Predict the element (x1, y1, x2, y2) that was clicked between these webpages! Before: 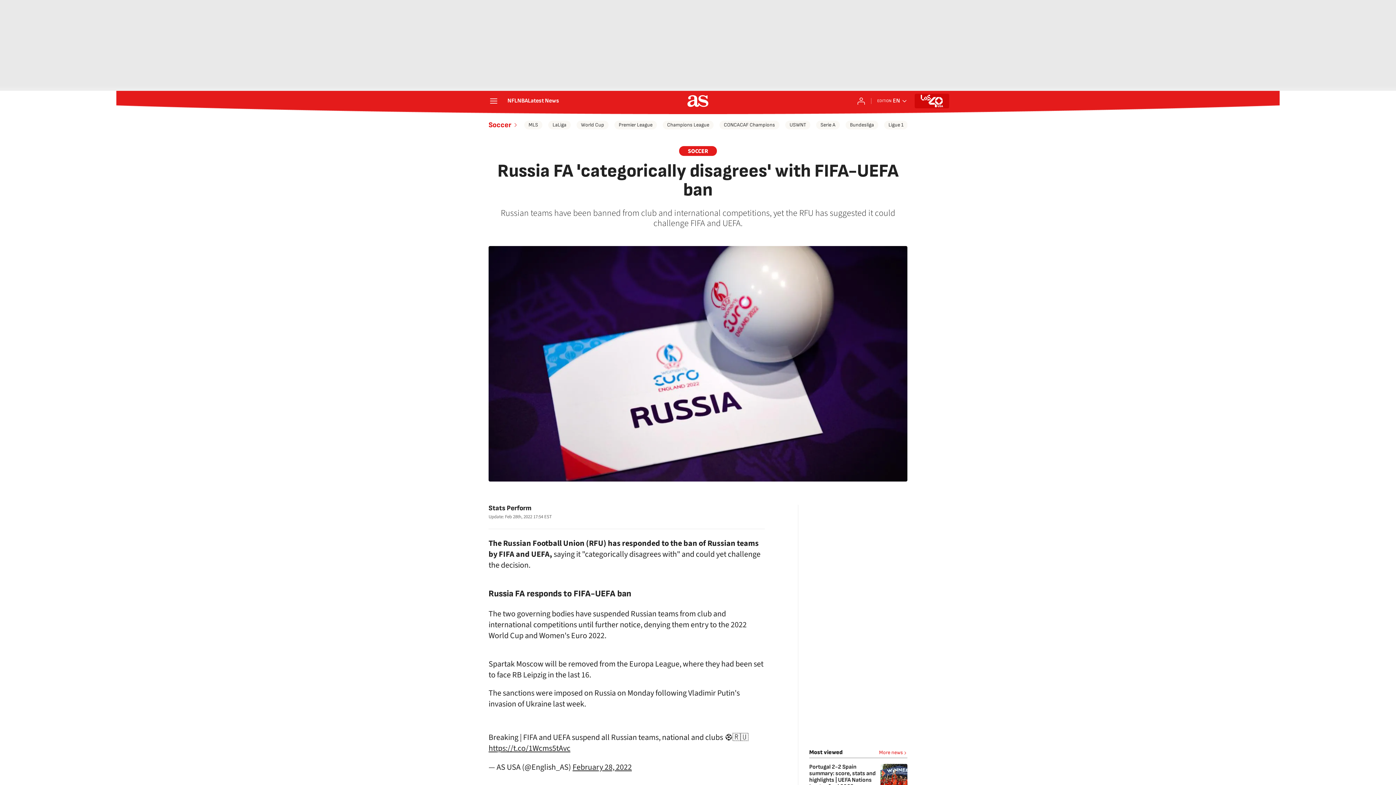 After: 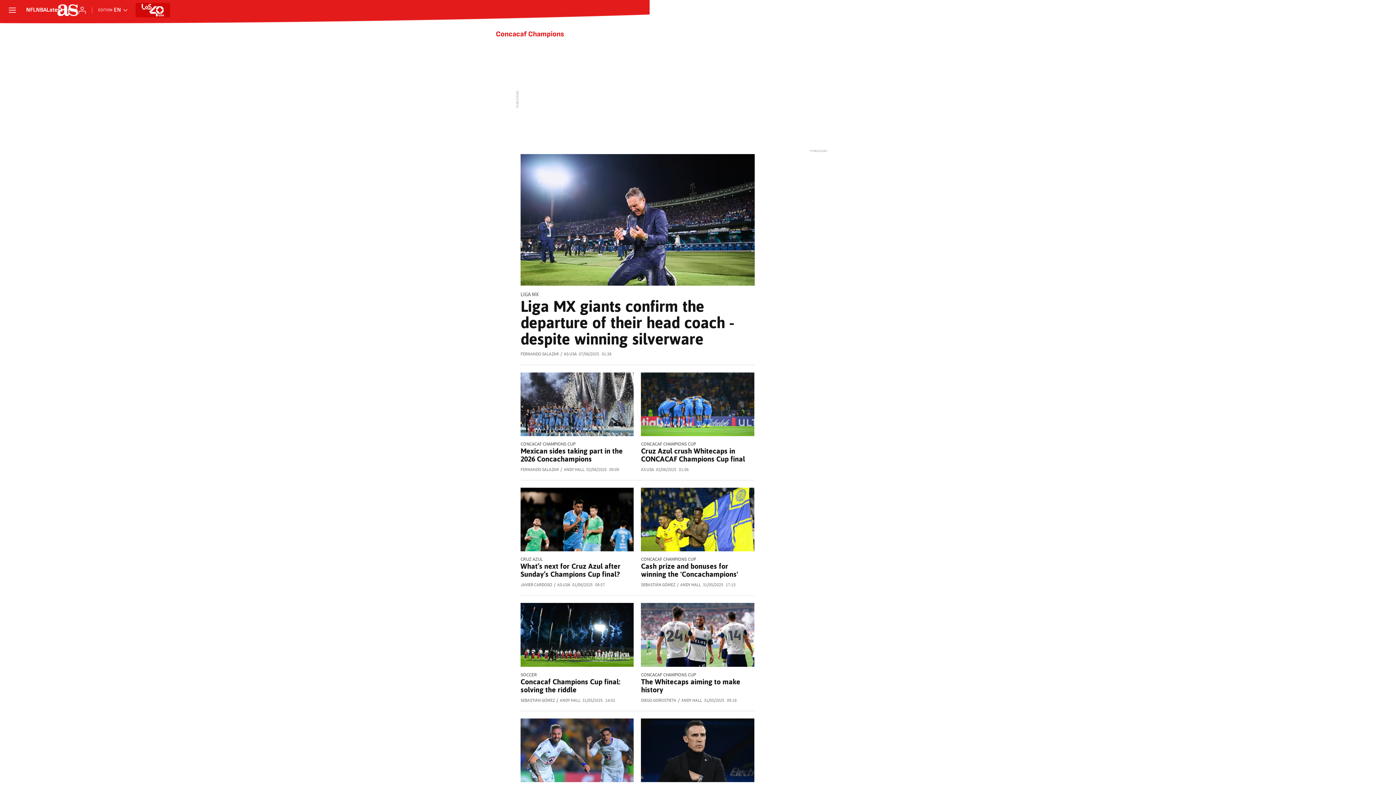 Action: bbox: (719, 120, 779, 129) label: CONCACAF Champions